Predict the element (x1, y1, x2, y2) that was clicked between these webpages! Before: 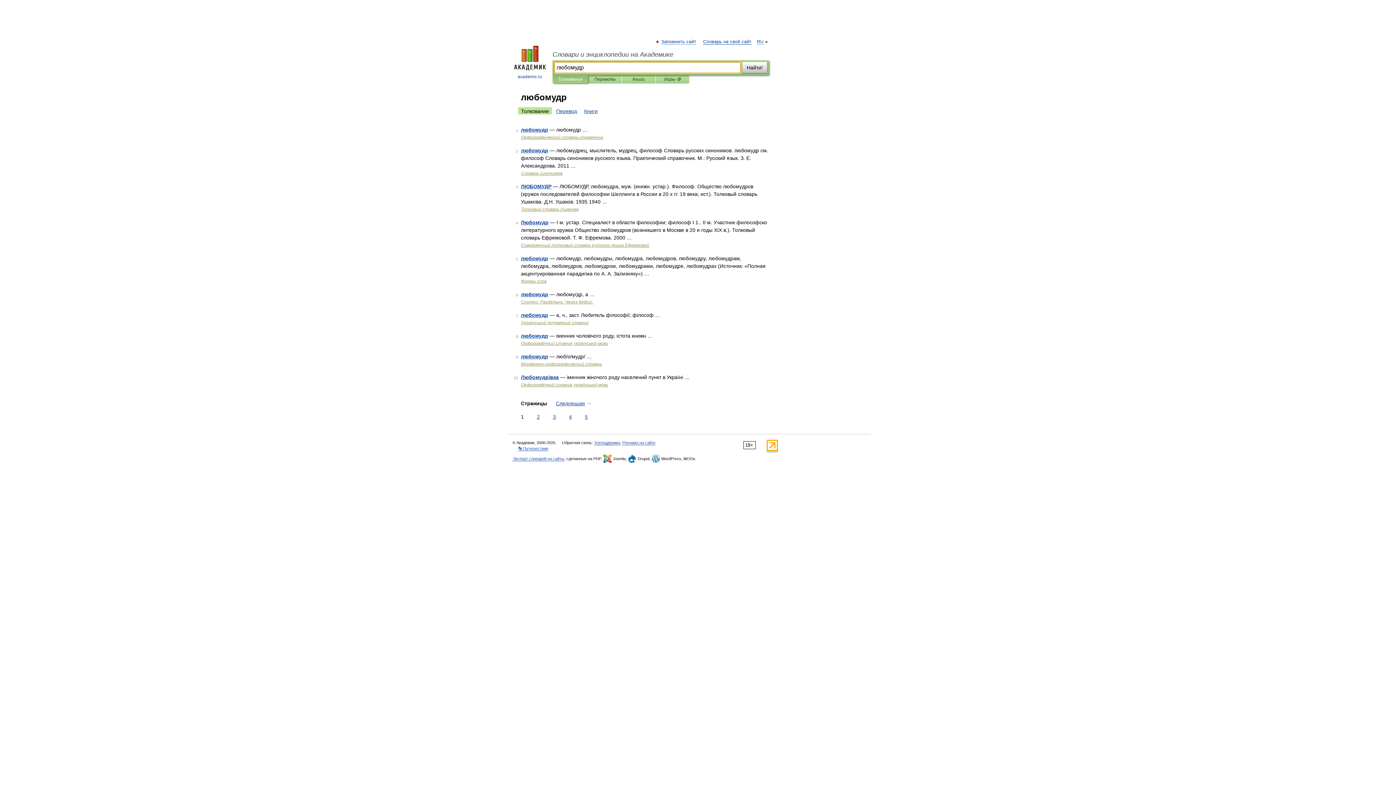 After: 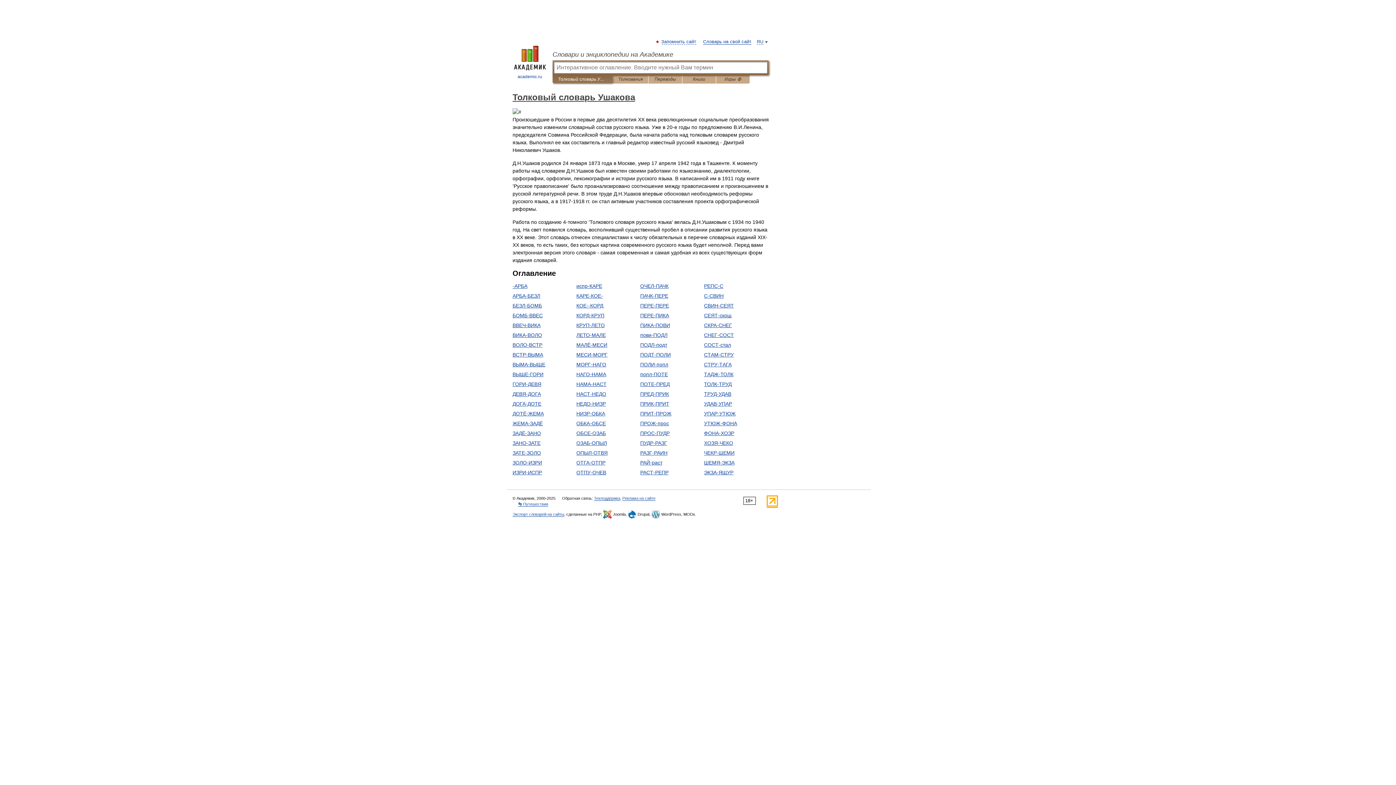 Action: bbox: (521, 206, 578, 212) label: Толковый словарь Ушакова